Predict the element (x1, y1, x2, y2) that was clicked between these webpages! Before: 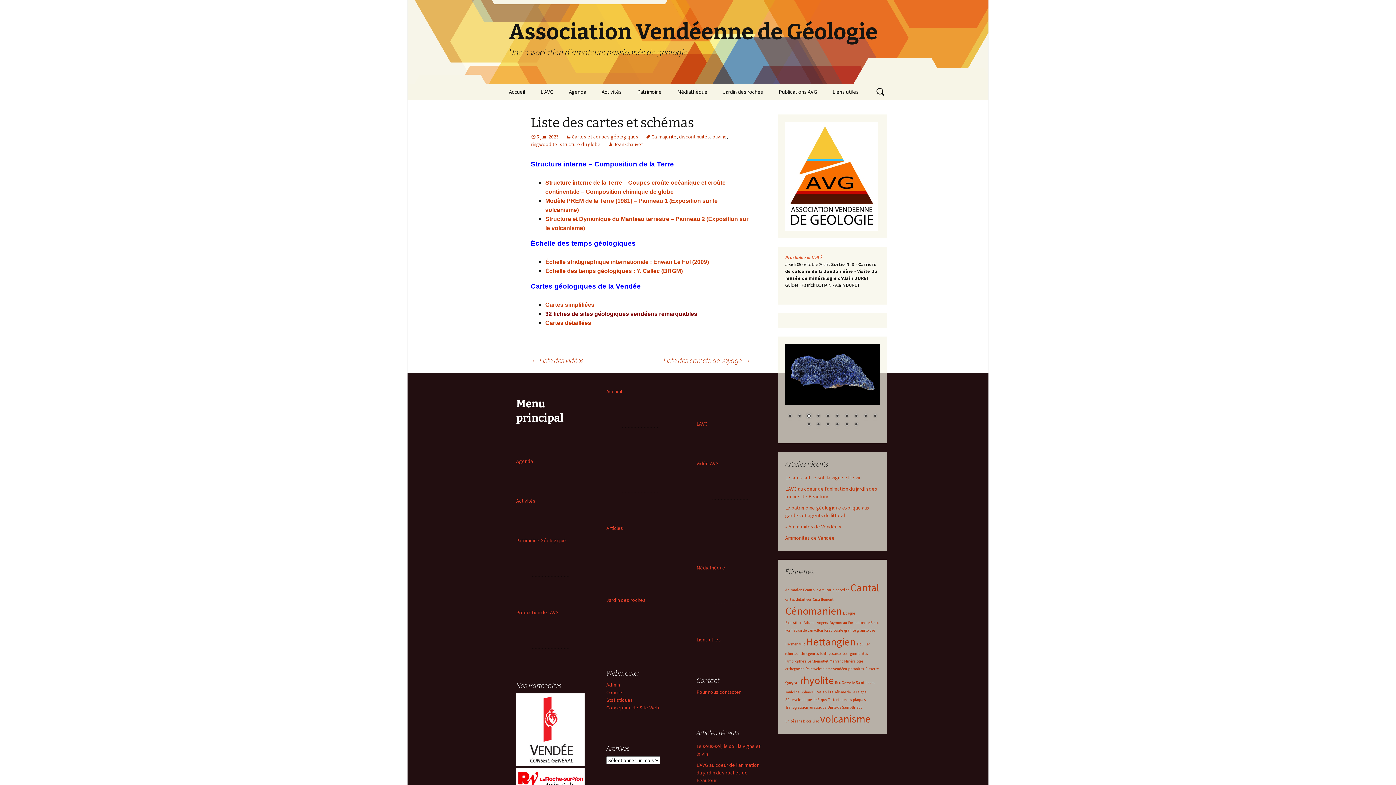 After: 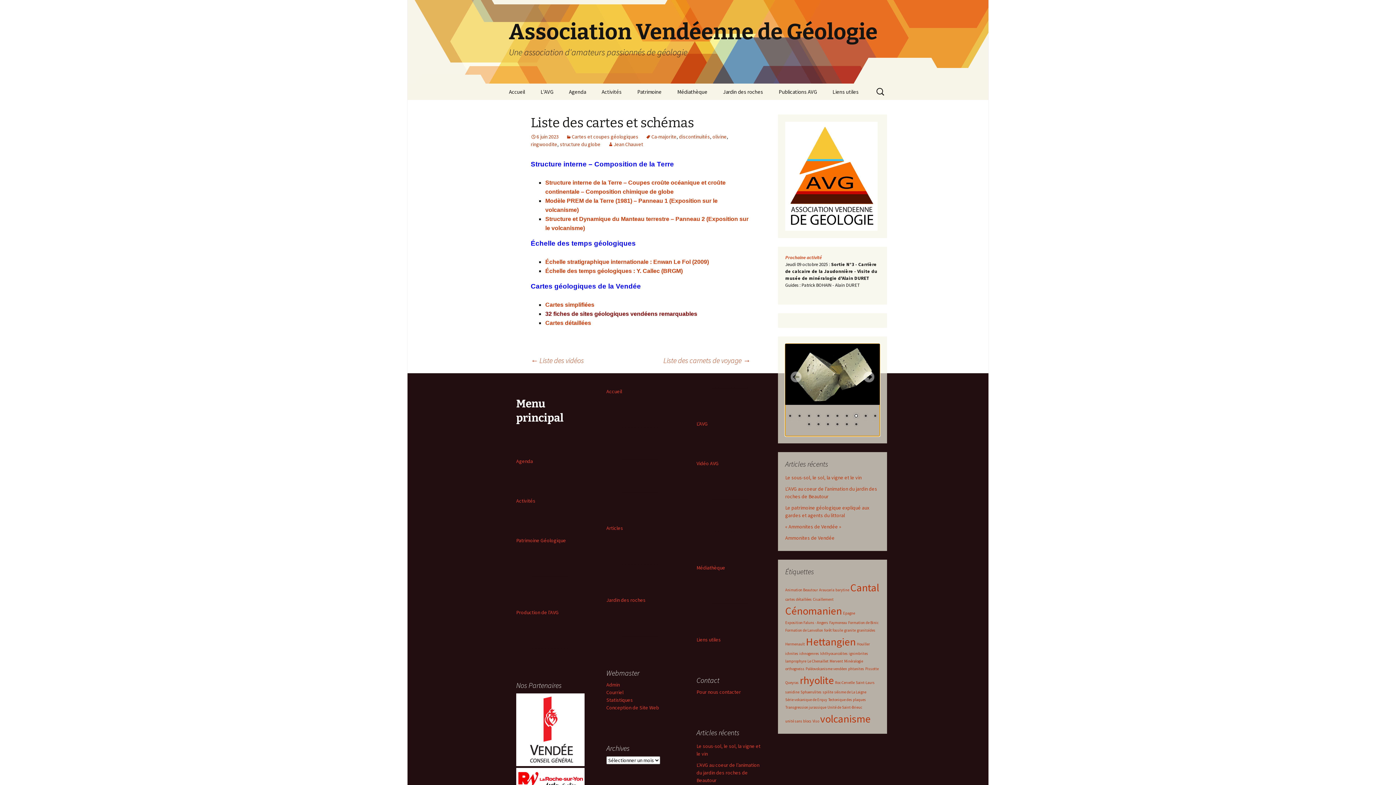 Action: bbox: (814, 412, 822, 420) label: Show slide 4 of 16